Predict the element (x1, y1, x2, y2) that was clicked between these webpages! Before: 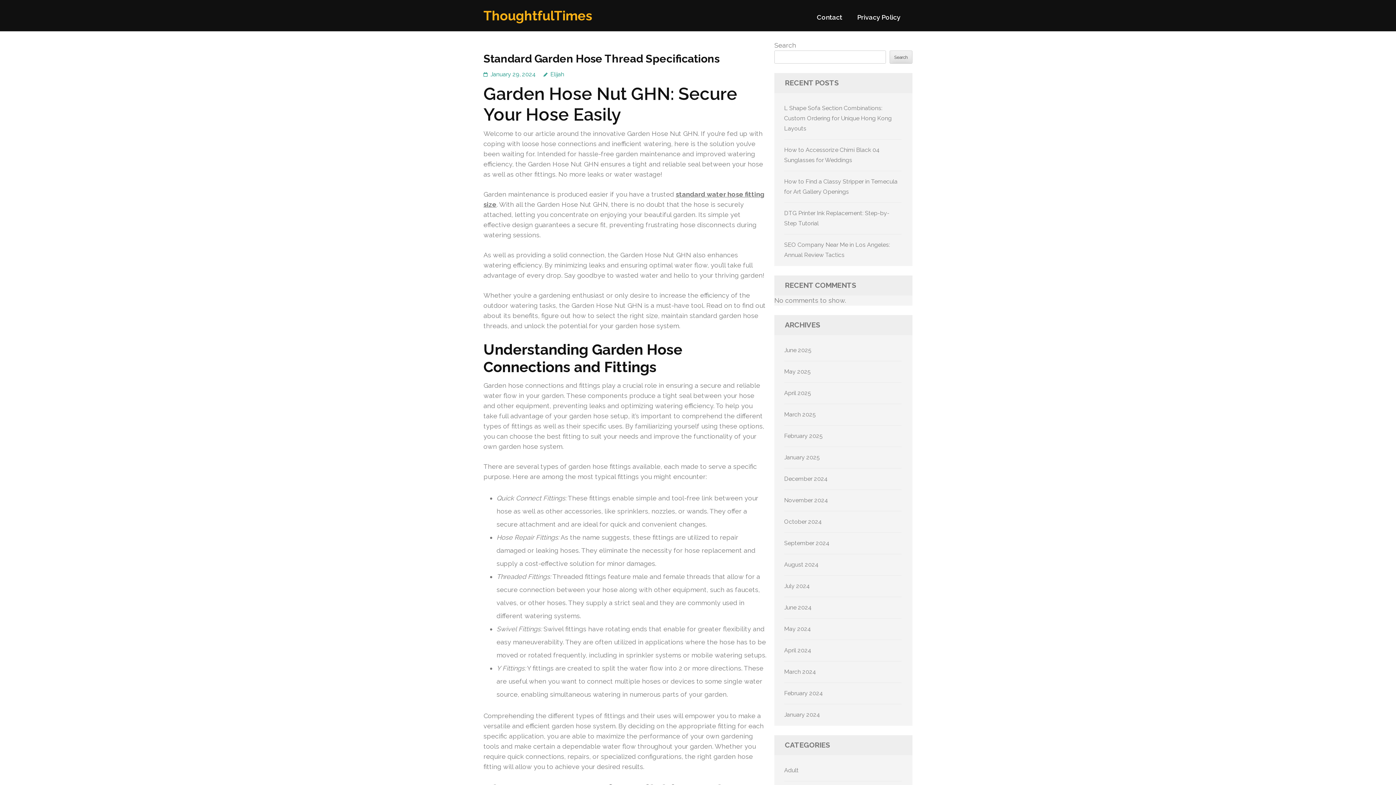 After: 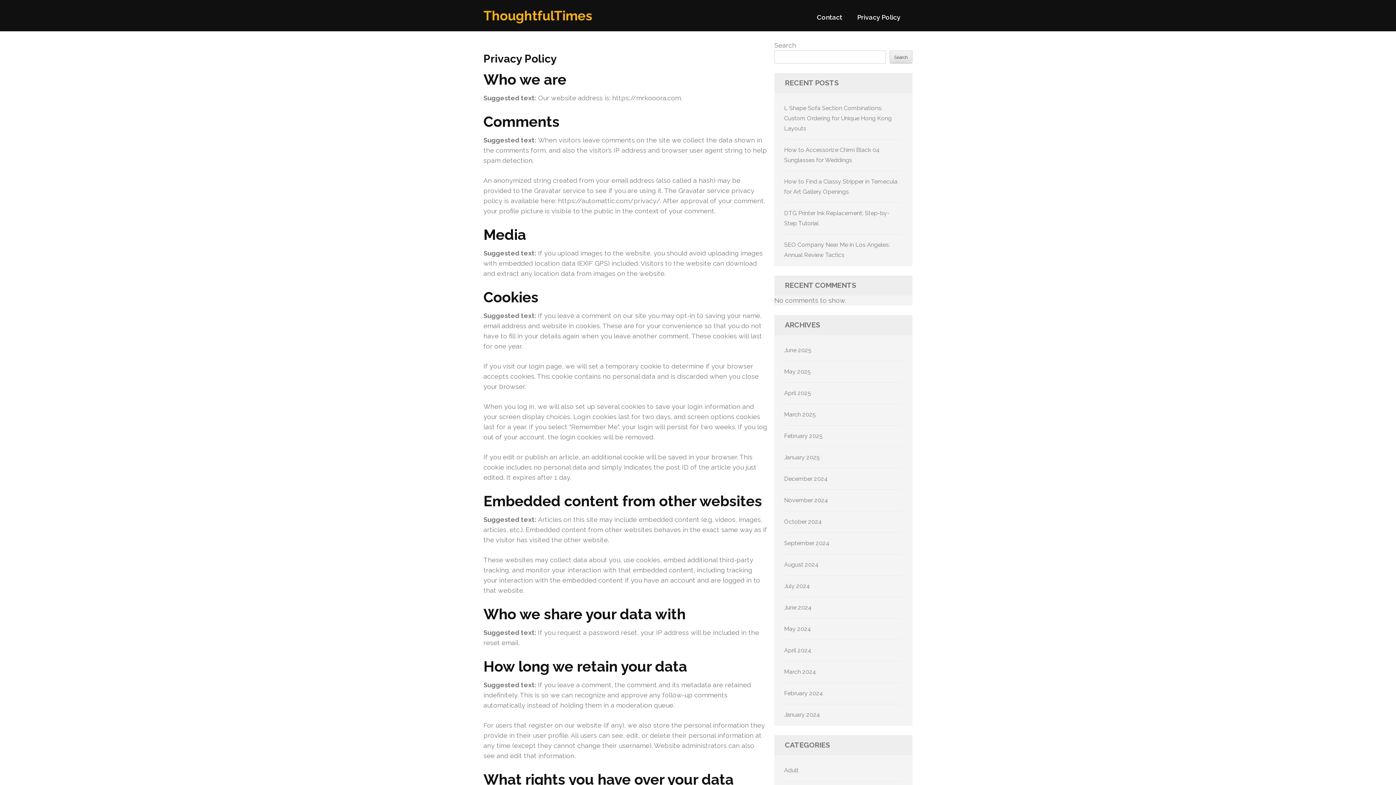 Action: bbox: (857, 13, 900, 27) label: Privacy Policy